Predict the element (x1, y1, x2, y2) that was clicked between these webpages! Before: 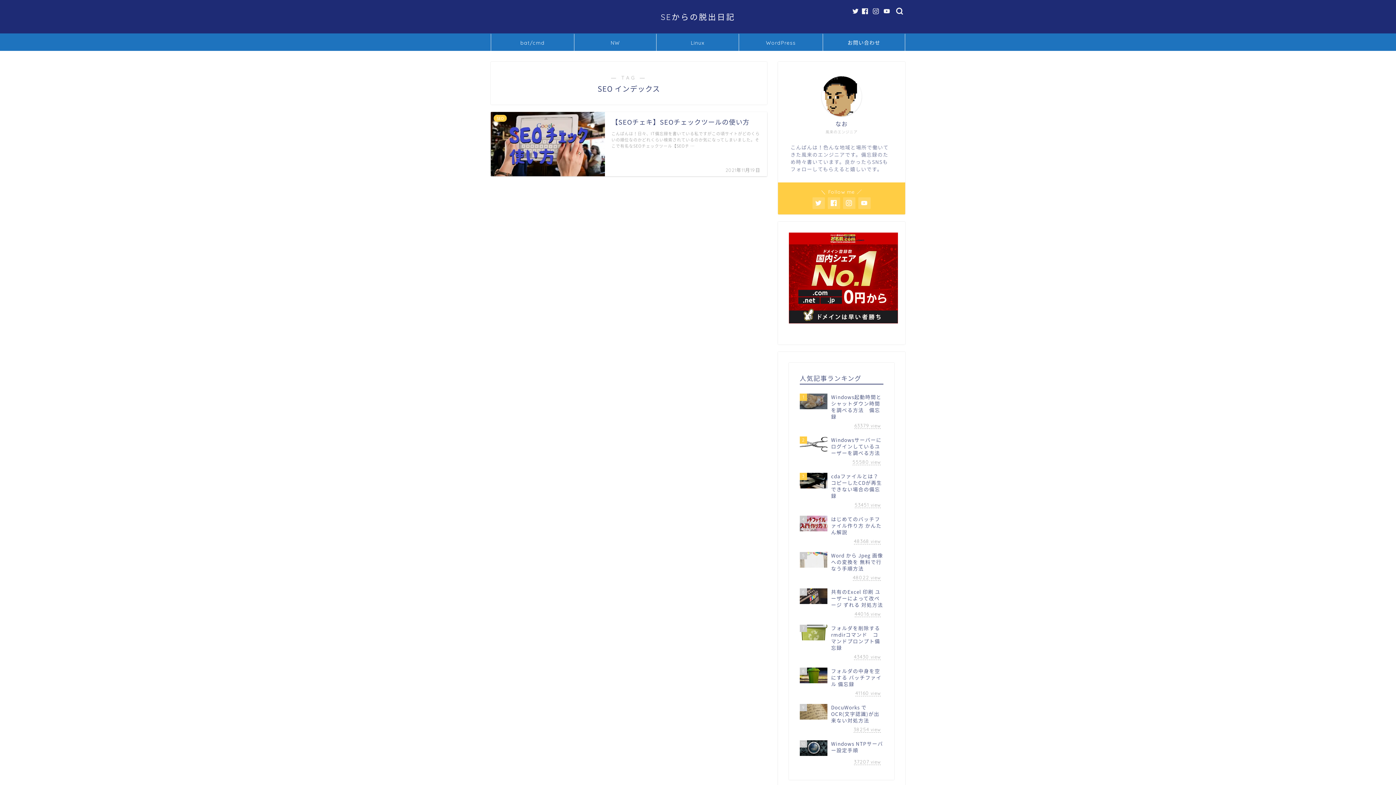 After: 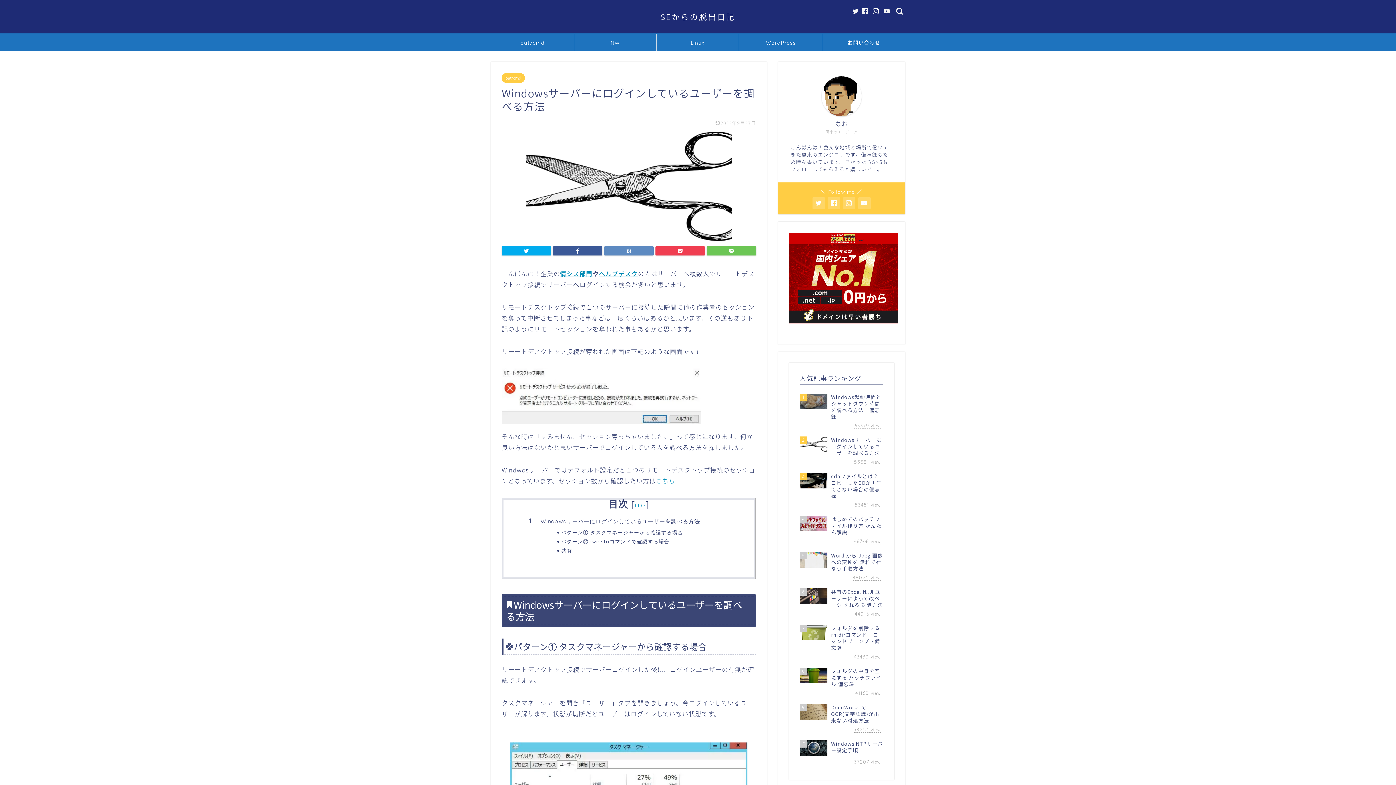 Action: bbox: (799, 433, 883, 469) label: 2
Windowsサーバーにログインしているユーザーを調べる方法
55580 view